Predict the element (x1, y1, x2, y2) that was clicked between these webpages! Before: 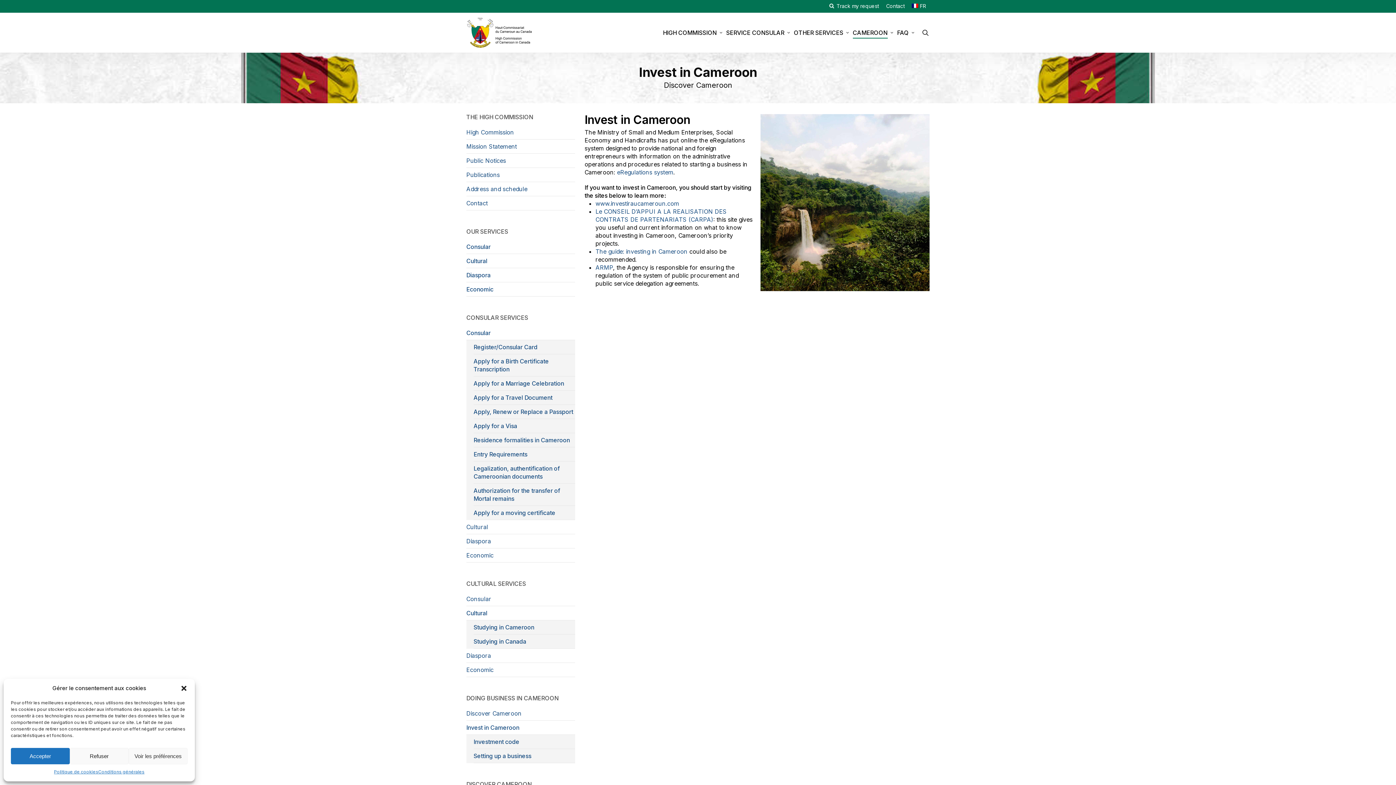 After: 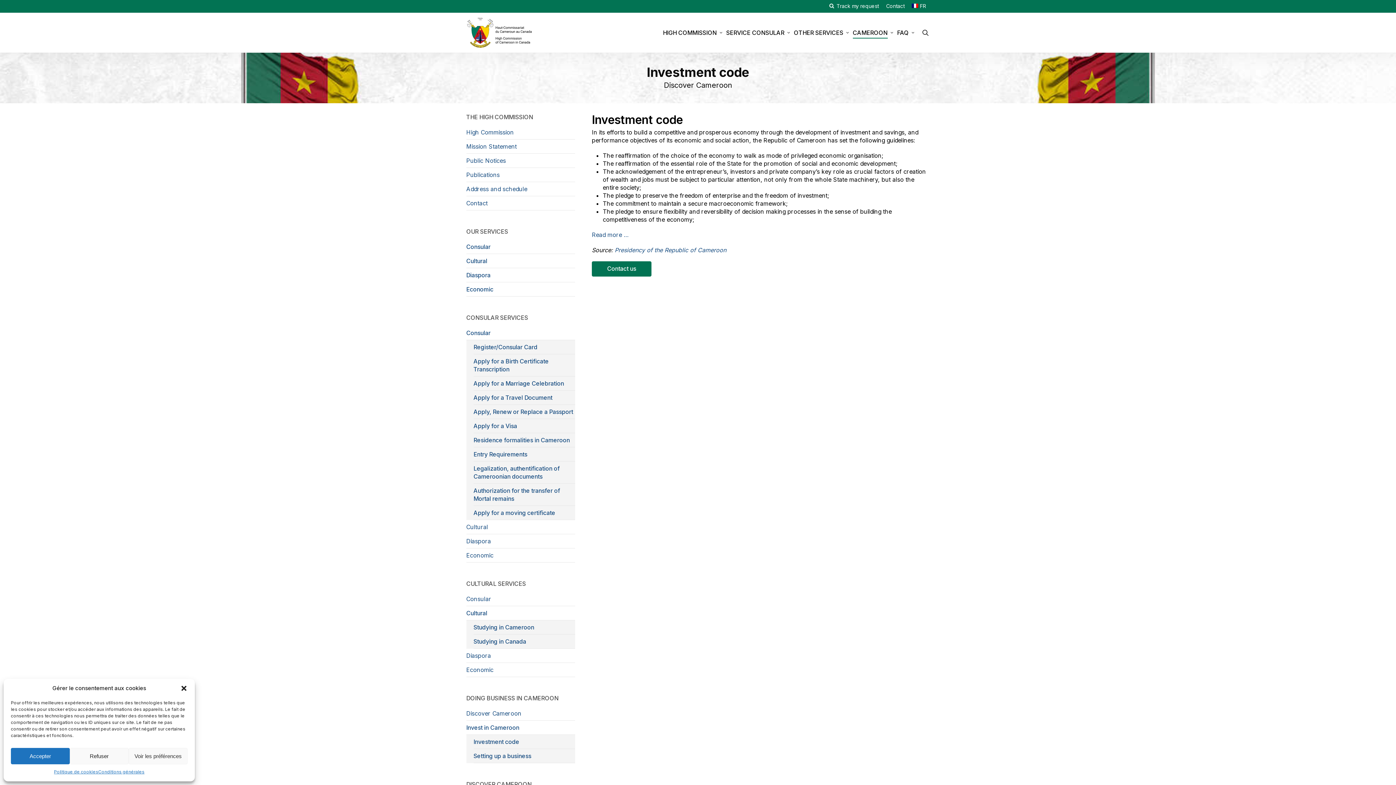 Action: label: Investment code bbox: (473, 735, 575, 749)